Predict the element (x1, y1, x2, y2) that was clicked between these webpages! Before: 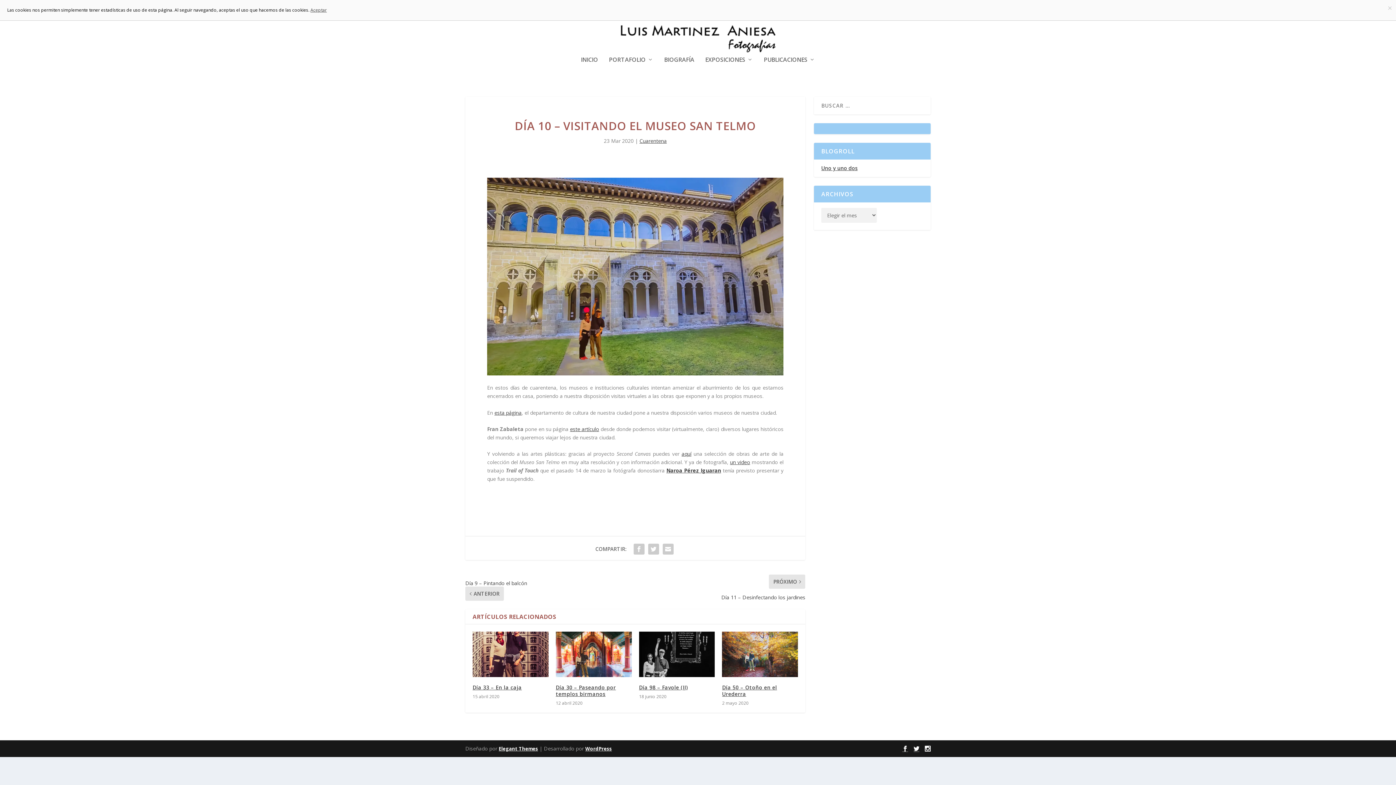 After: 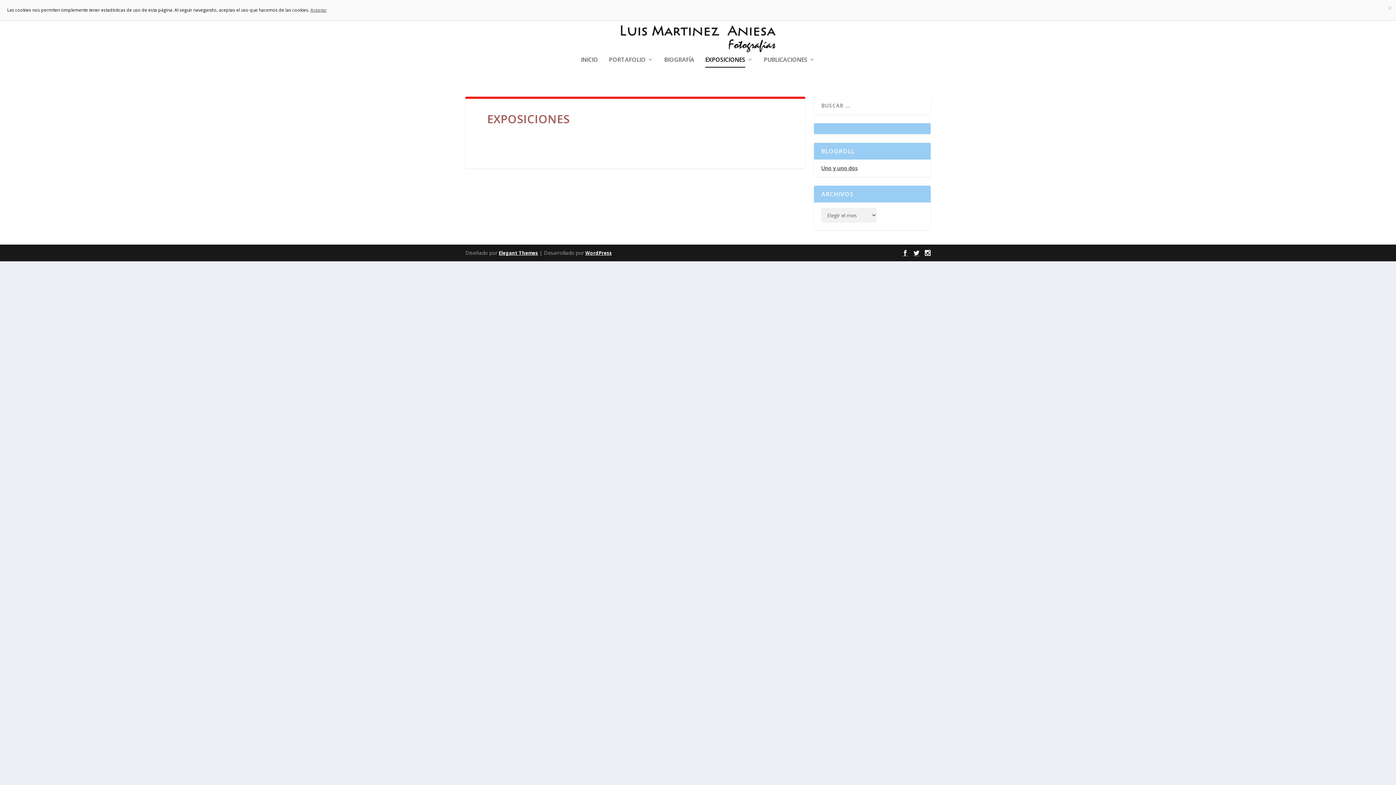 Action: label: EXPOSICIONES bbox: (705, 56, 753, 82)